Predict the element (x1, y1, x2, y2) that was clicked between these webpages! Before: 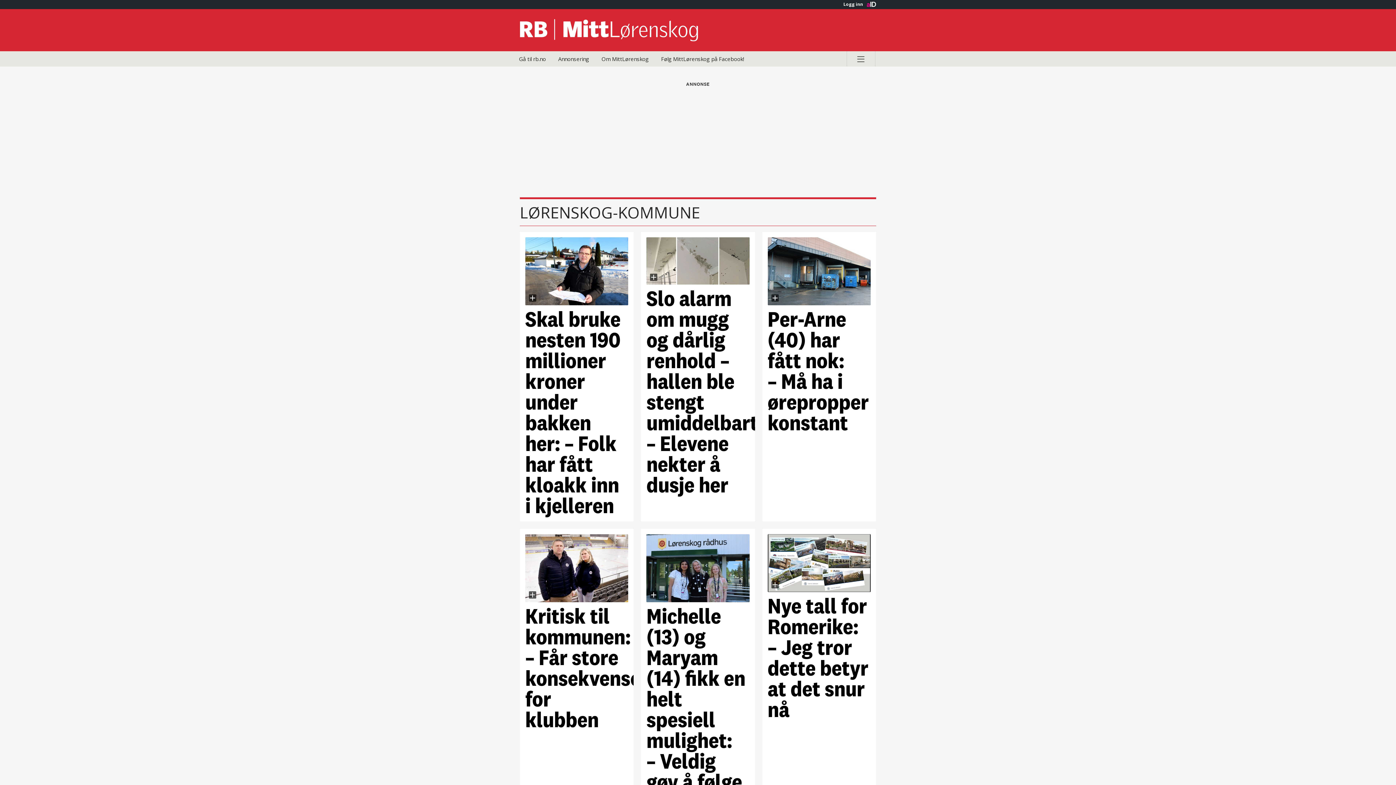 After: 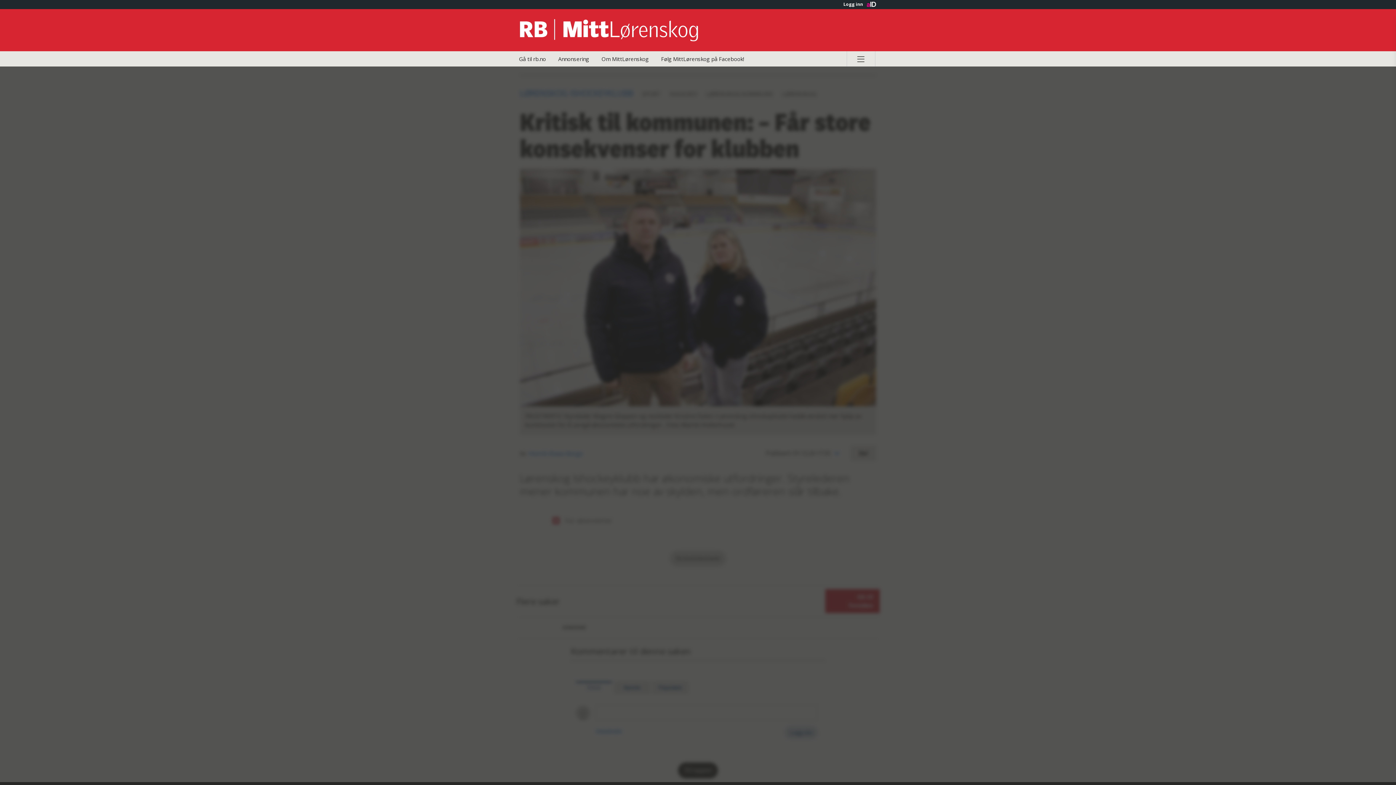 Action: bbox: (525, 534, 628, 813) label: Kritisk til kommunen: –⁠ Får store konsekvenser for klubben